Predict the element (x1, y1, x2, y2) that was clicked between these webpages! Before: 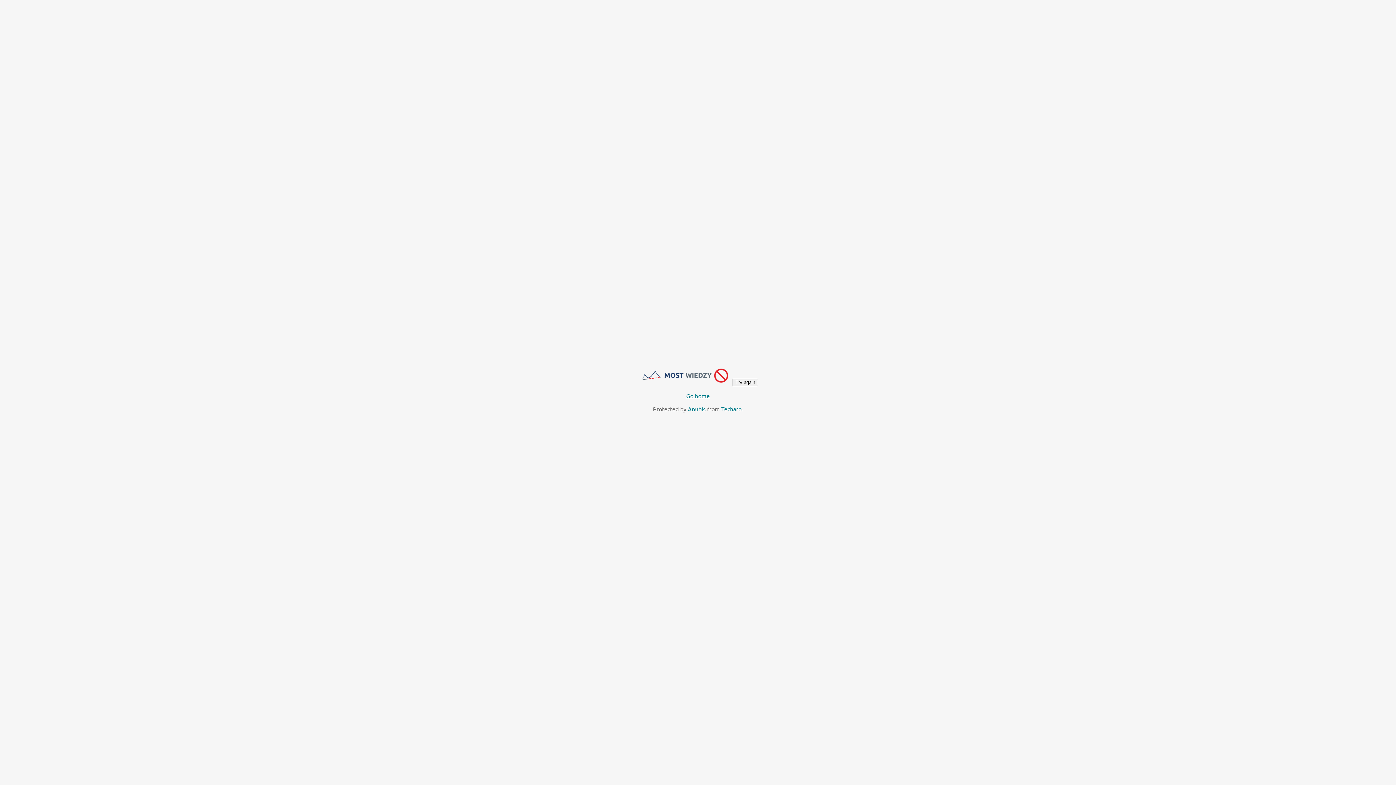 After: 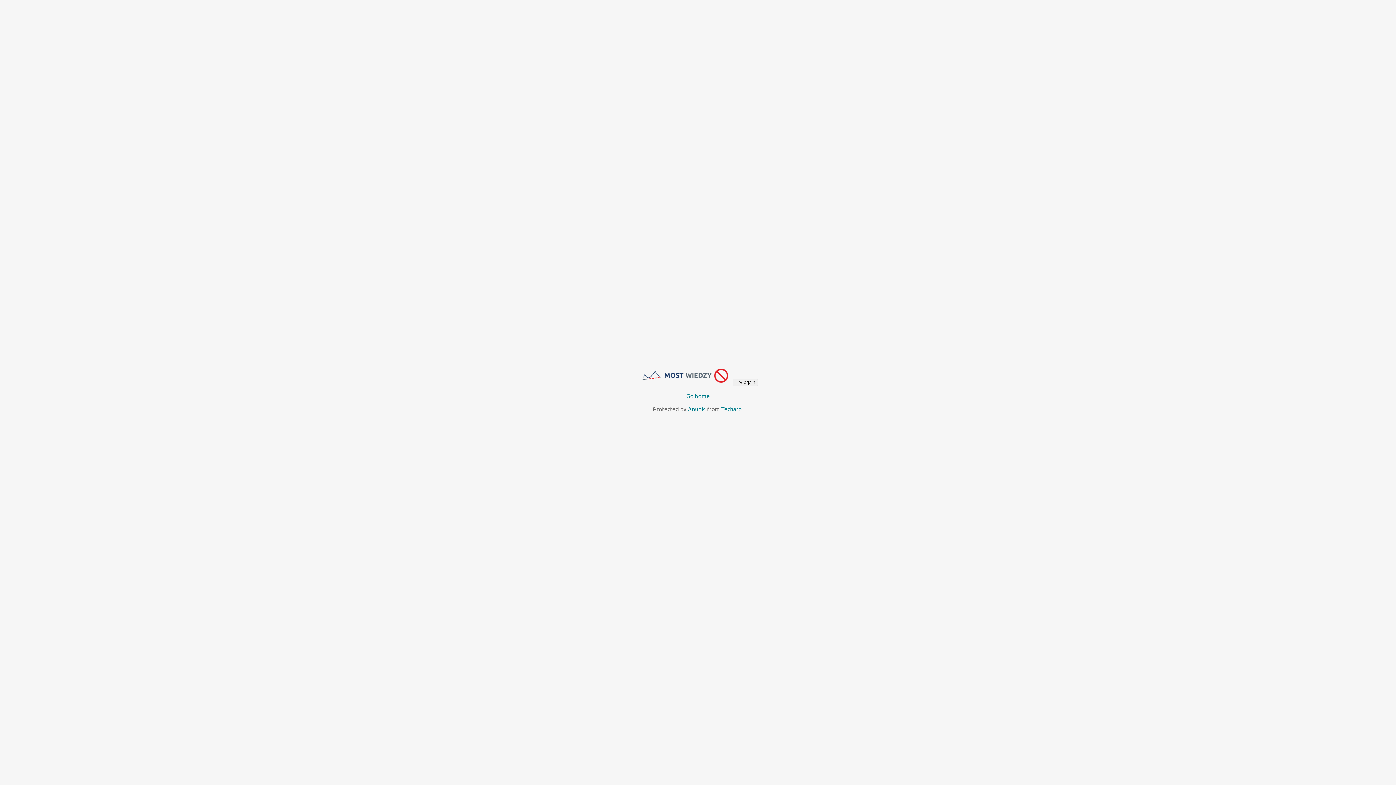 Action: label: Go home bbox: (686, 392, 710, 399)